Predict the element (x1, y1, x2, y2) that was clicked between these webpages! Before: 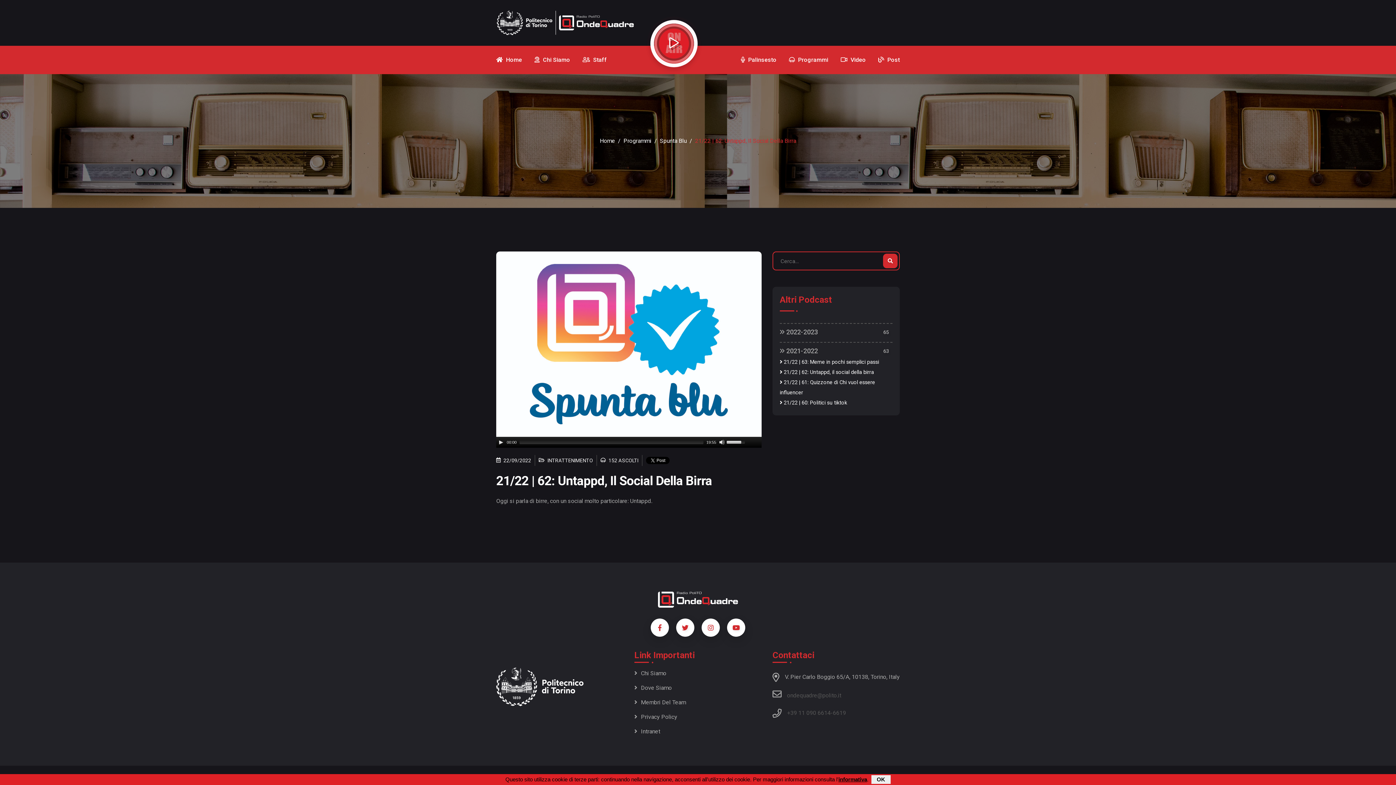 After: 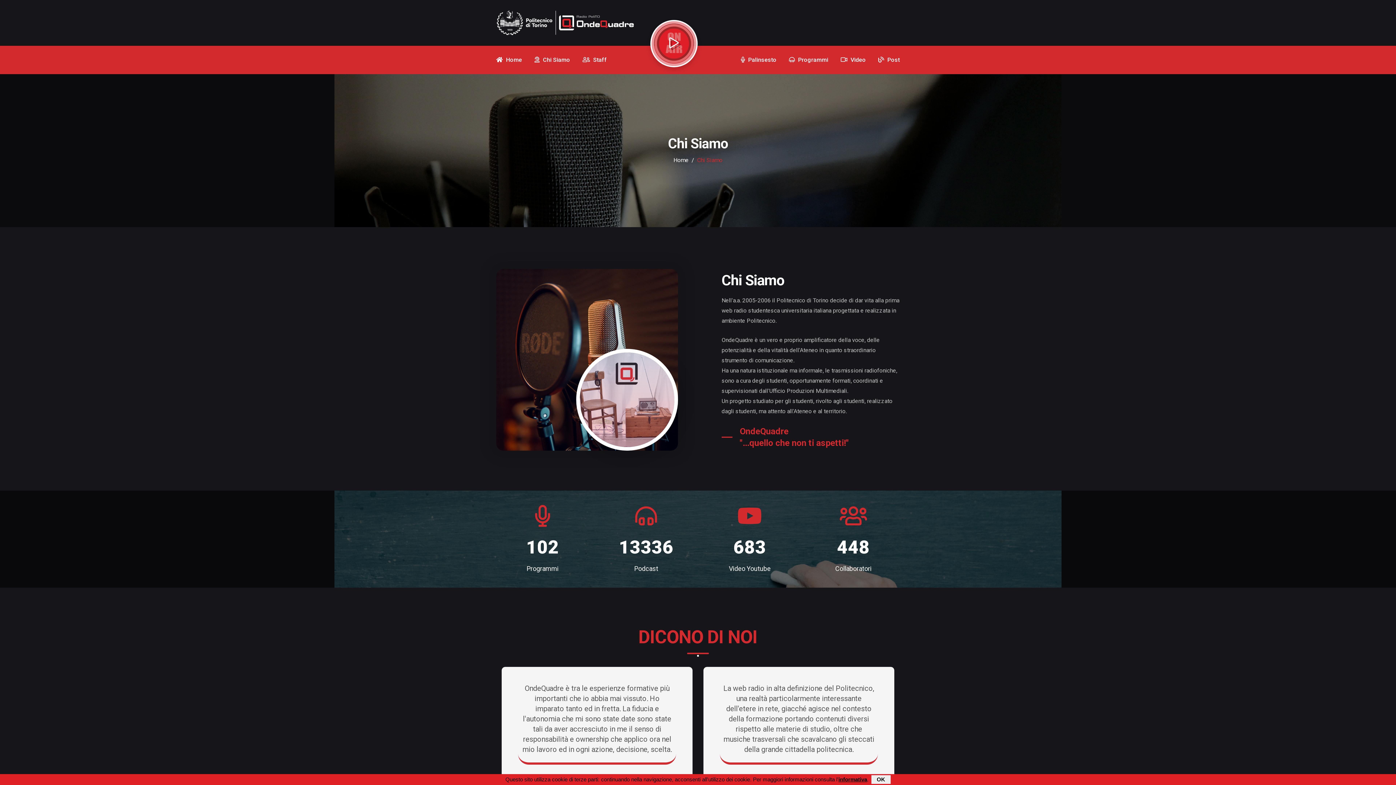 Action: label:  Chi Siamo bbox: (534, 45, 570, 74)